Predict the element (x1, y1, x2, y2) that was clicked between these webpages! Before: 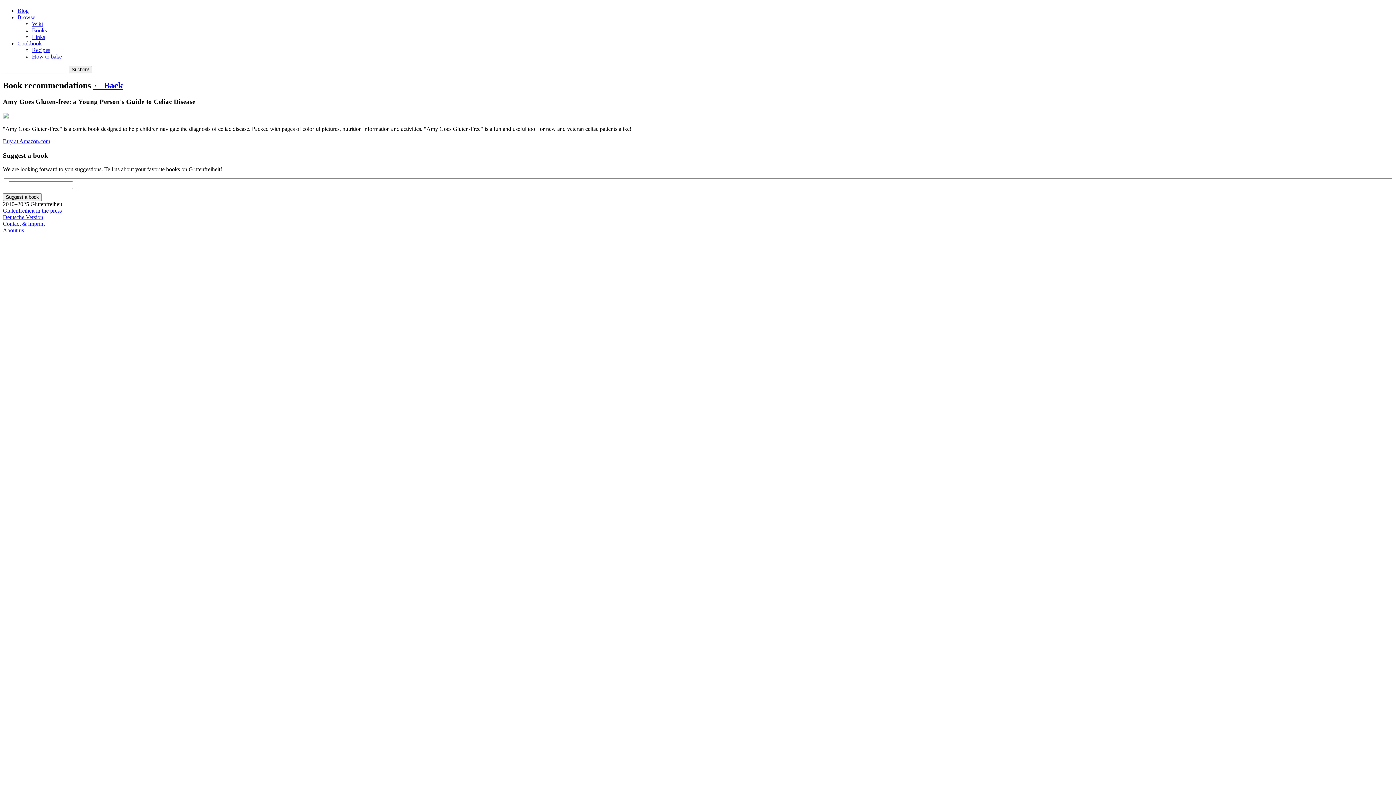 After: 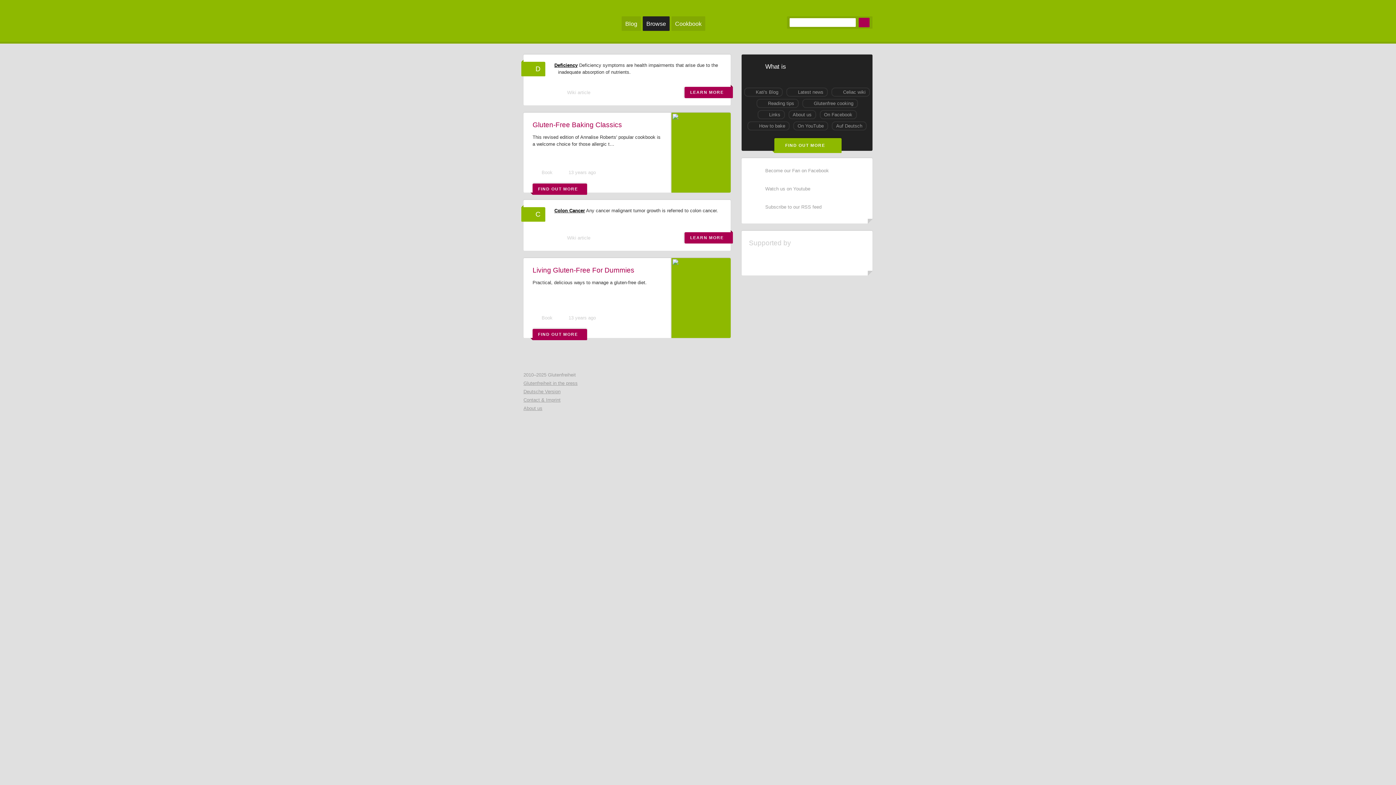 Action: bbox: (17, 14, 35, 20) label: Browse